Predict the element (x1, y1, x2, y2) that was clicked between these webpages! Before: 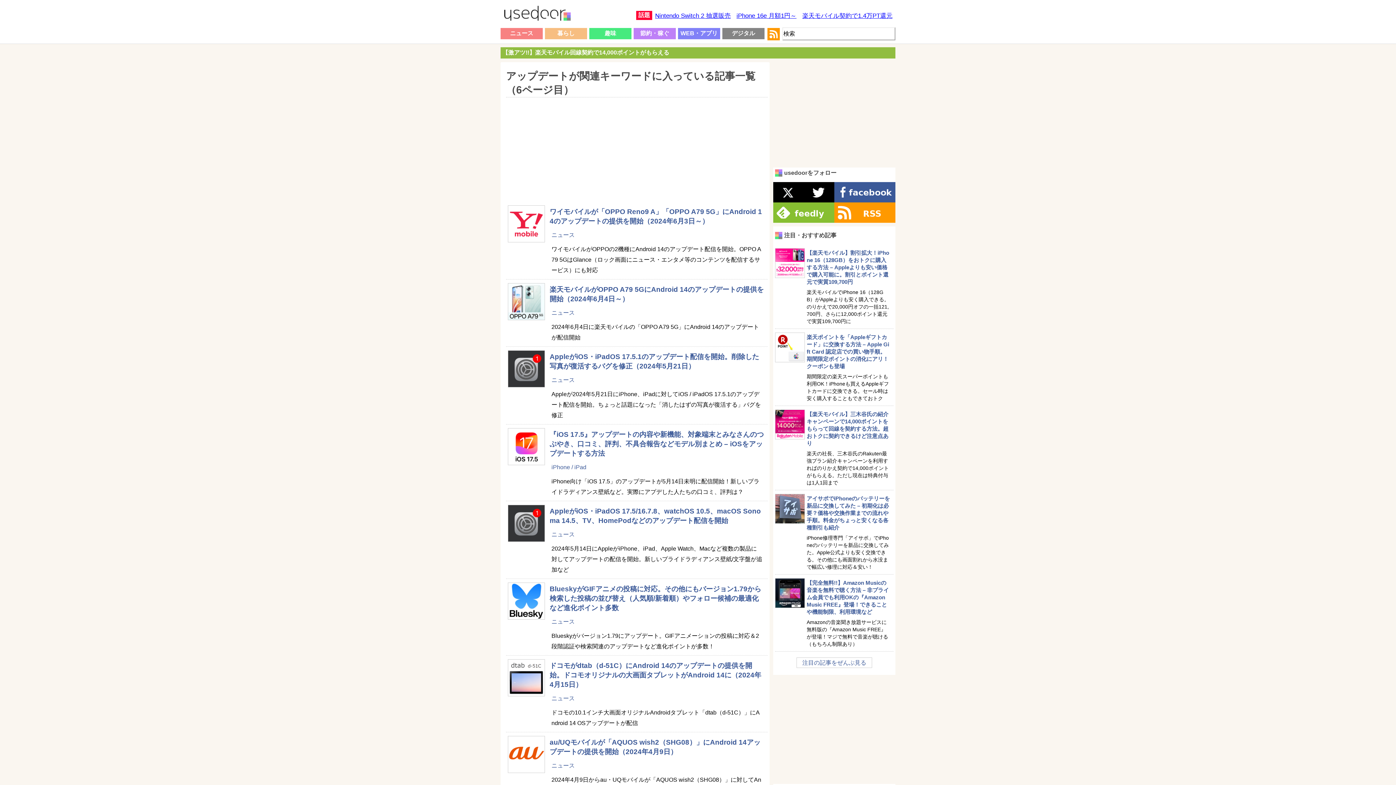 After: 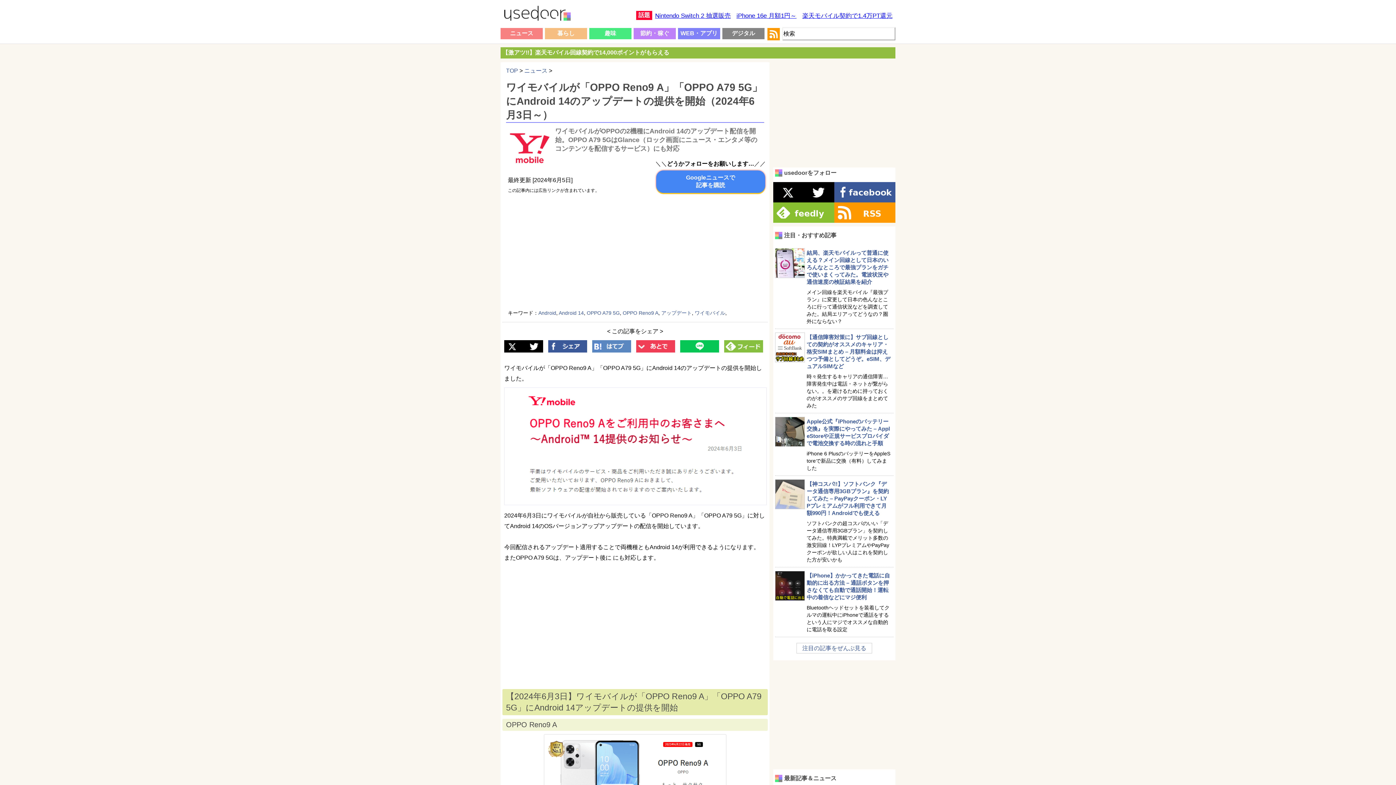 Action: bbox: (506, 237, 545, 243)